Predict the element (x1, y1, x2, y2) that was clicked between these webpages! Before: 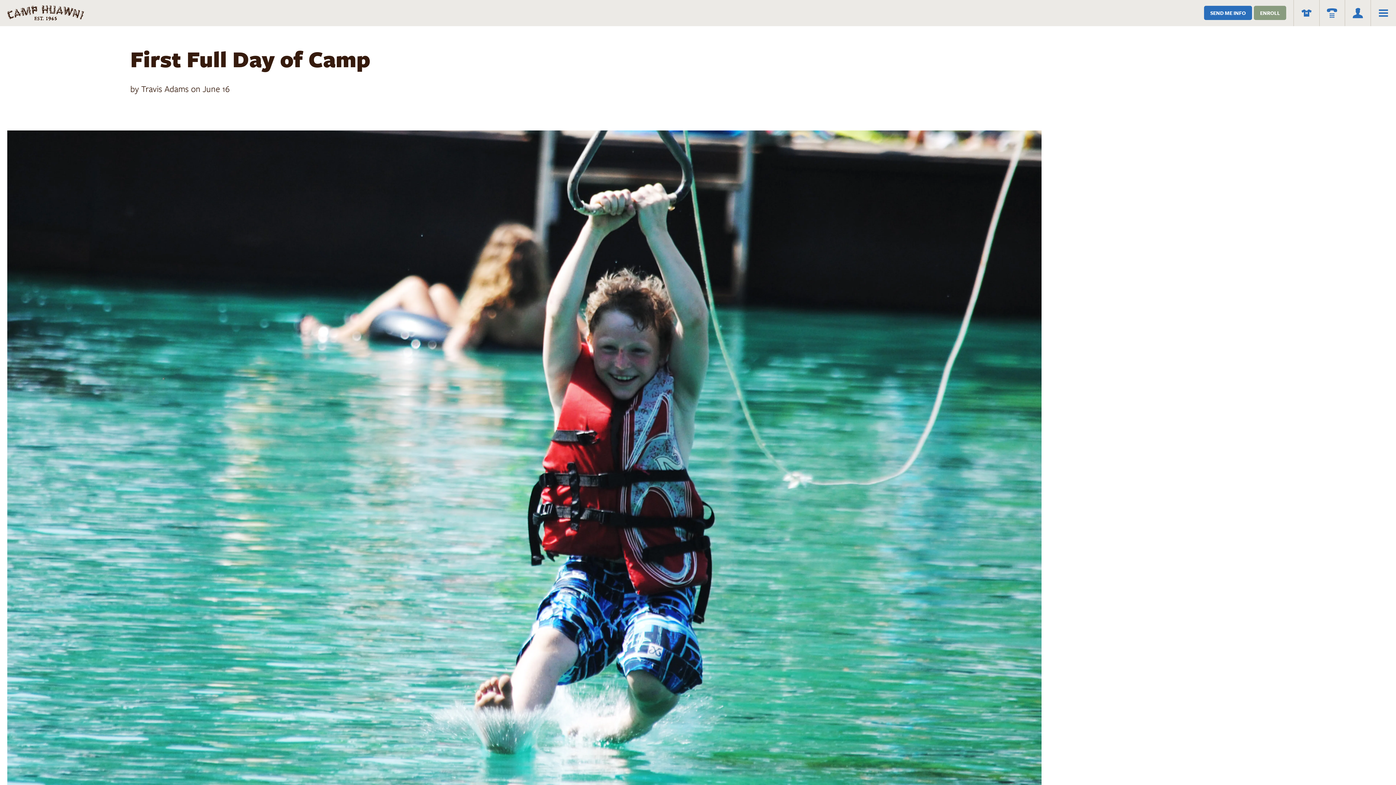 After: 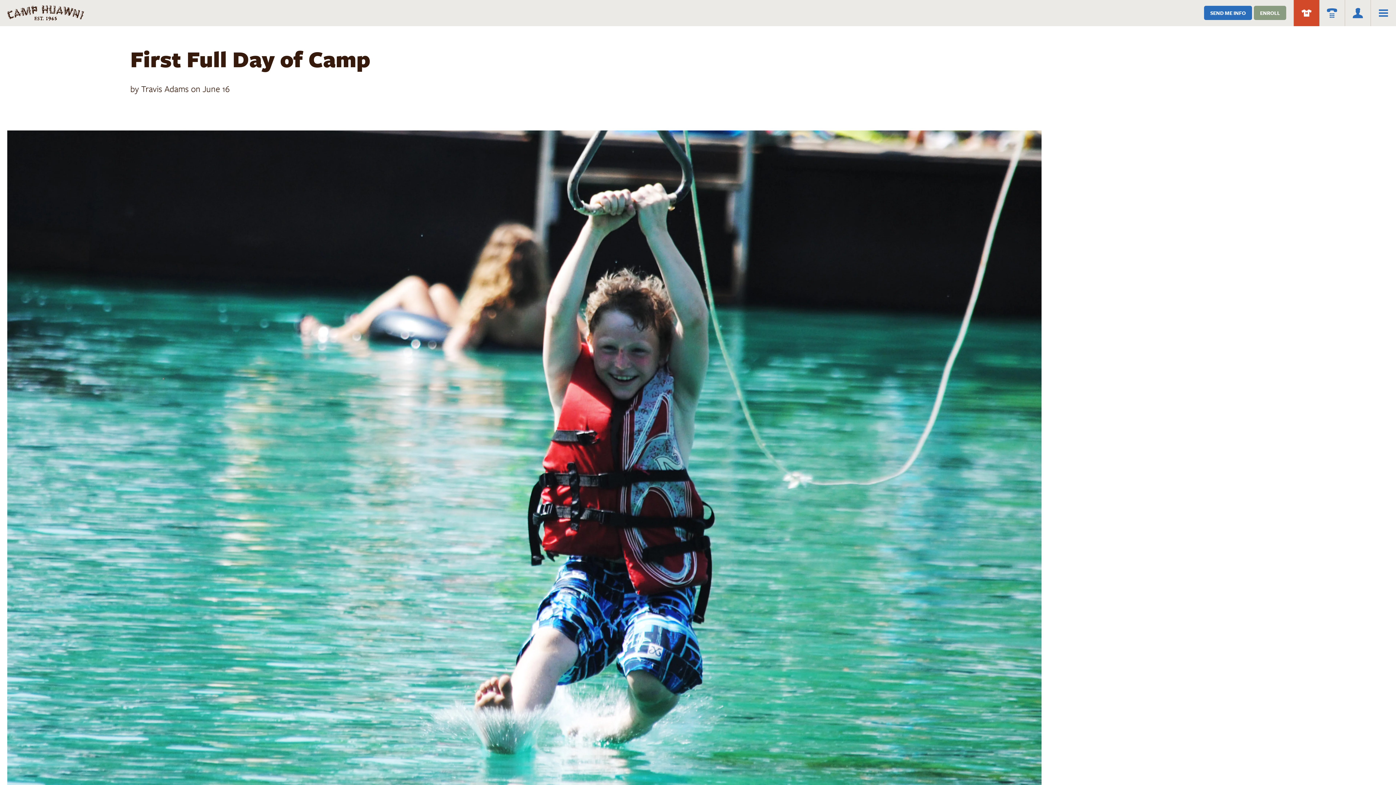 Action: bbox: (1293, 0, 1319, 26)